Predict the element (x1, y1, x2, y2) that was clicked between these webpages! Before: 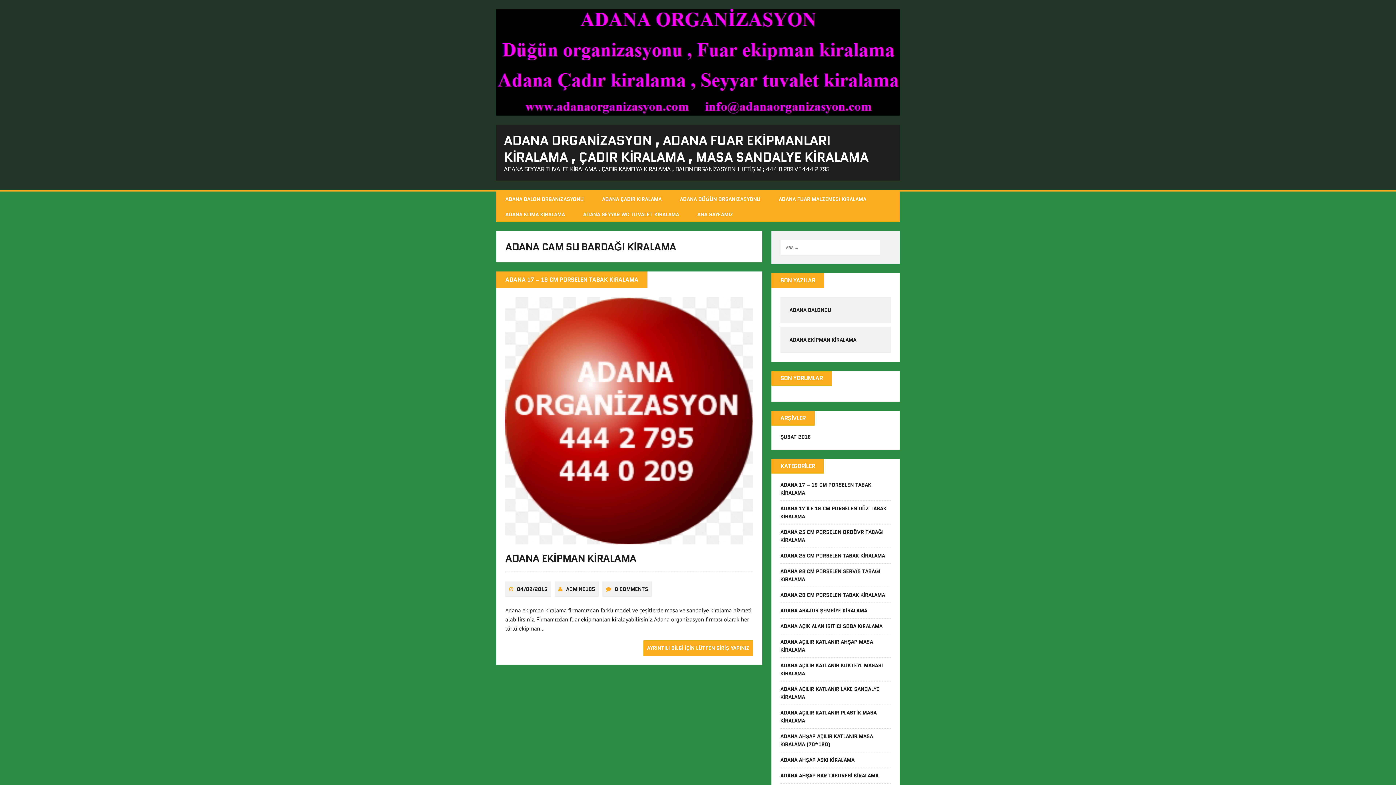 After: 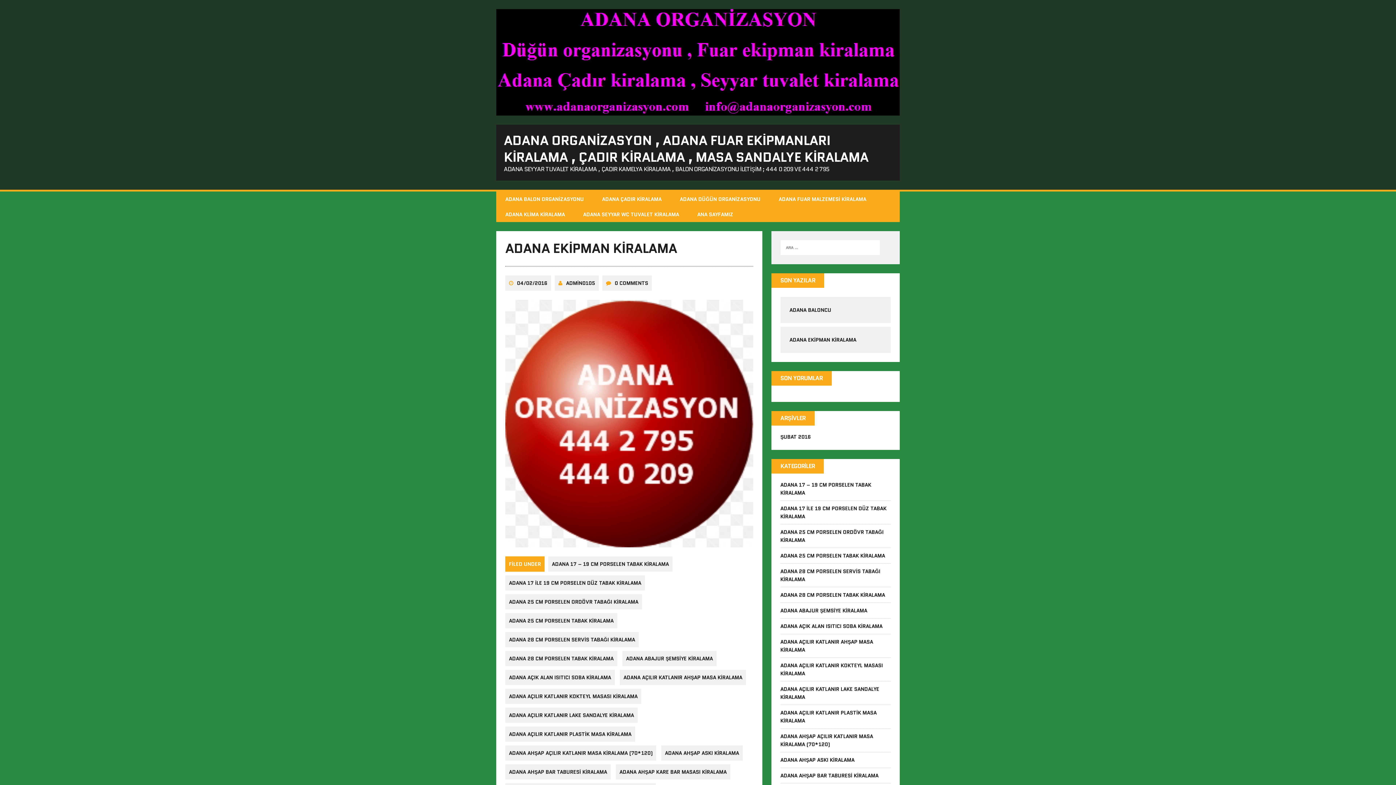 Action: bbox: (643, 640, 753, 656) label: AYRINTILI BİLGİ İÇİN LÜTFEN GİRİŞ YAPINIZ